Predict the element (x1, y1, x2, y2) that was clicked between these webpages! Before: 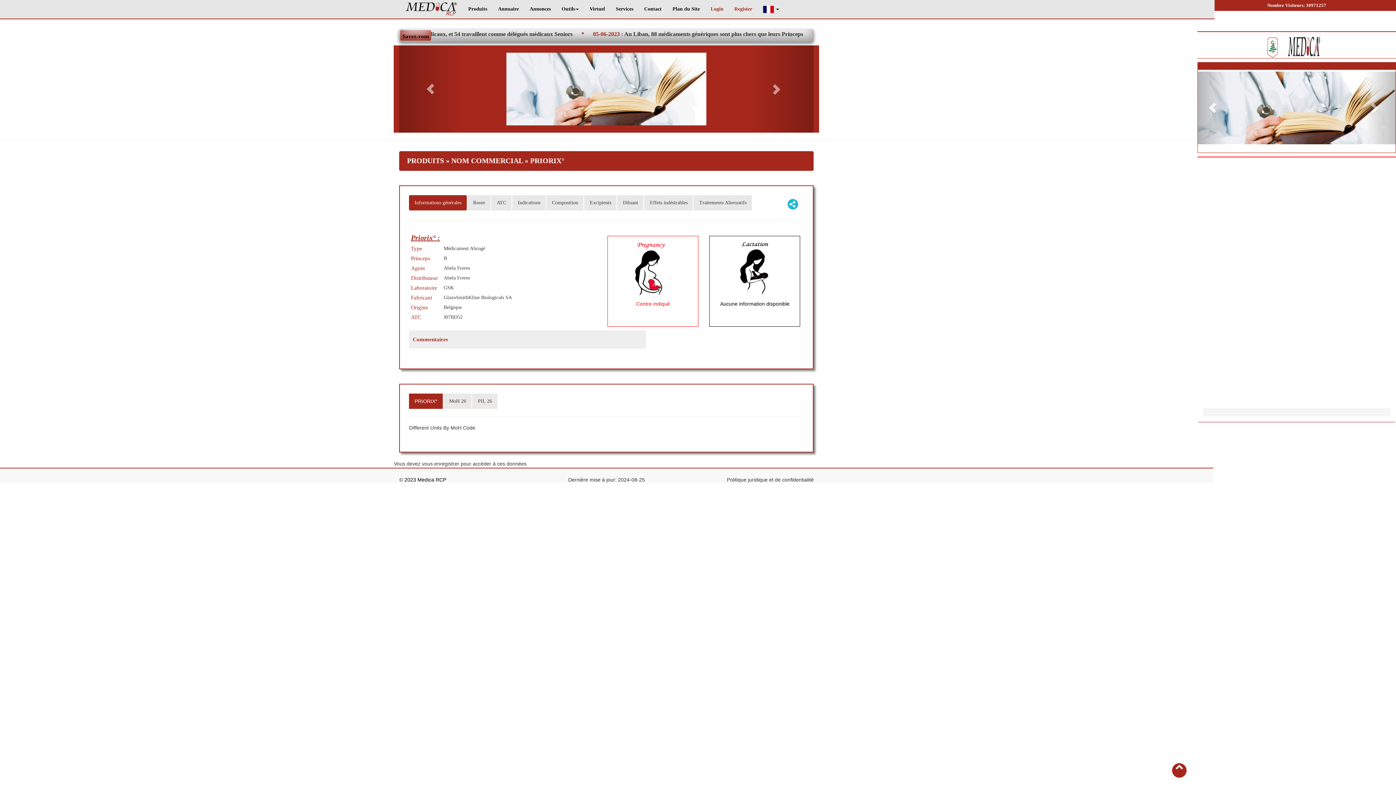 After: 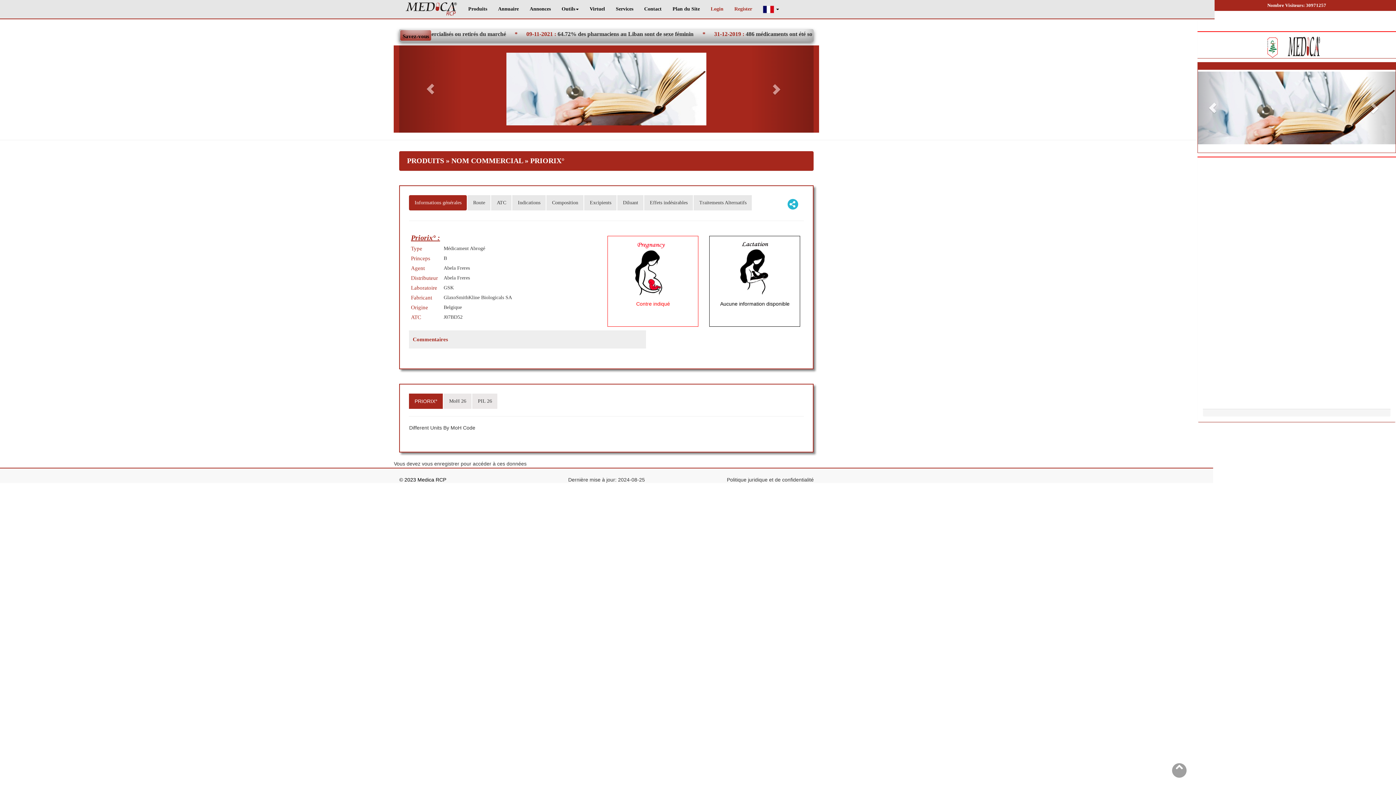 Action: bbox: (1172, 763, 1186, 778)